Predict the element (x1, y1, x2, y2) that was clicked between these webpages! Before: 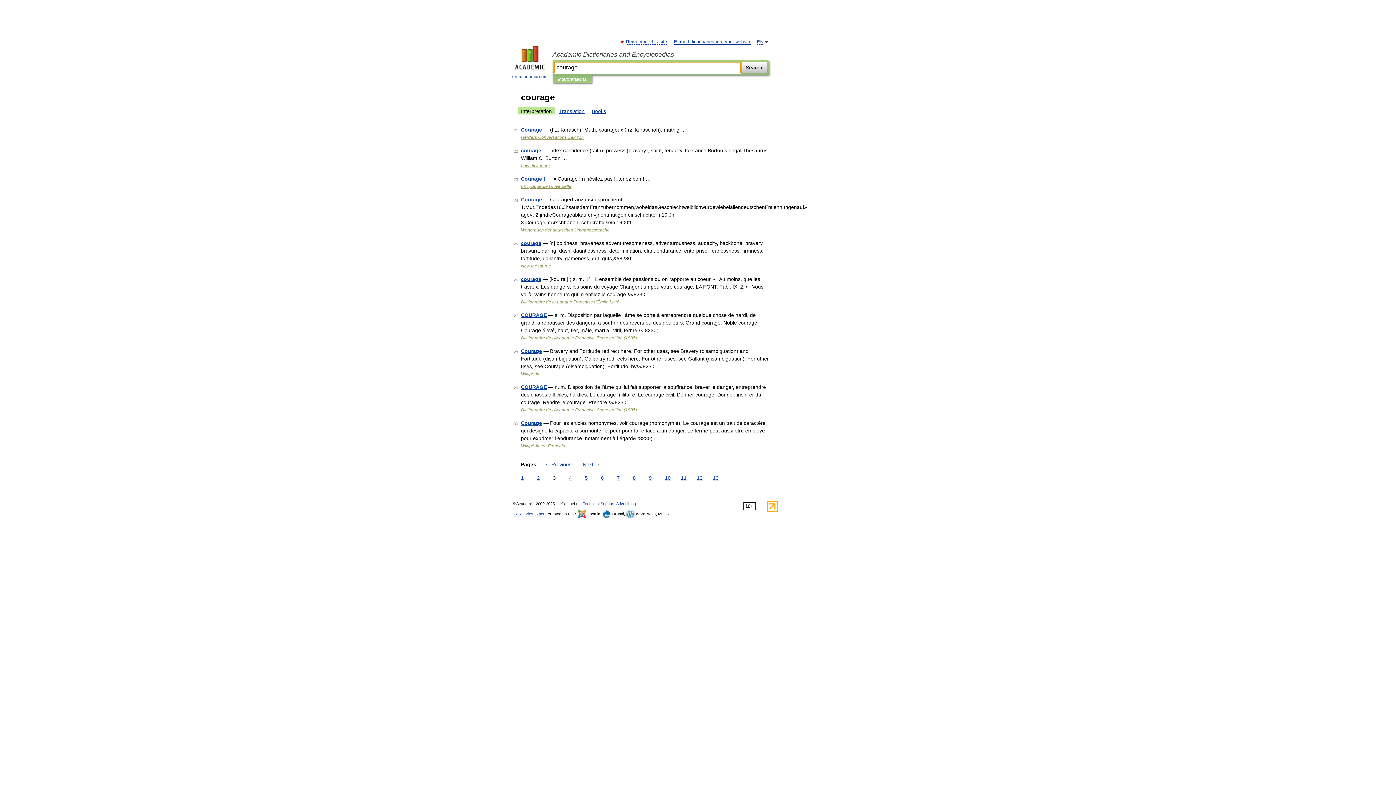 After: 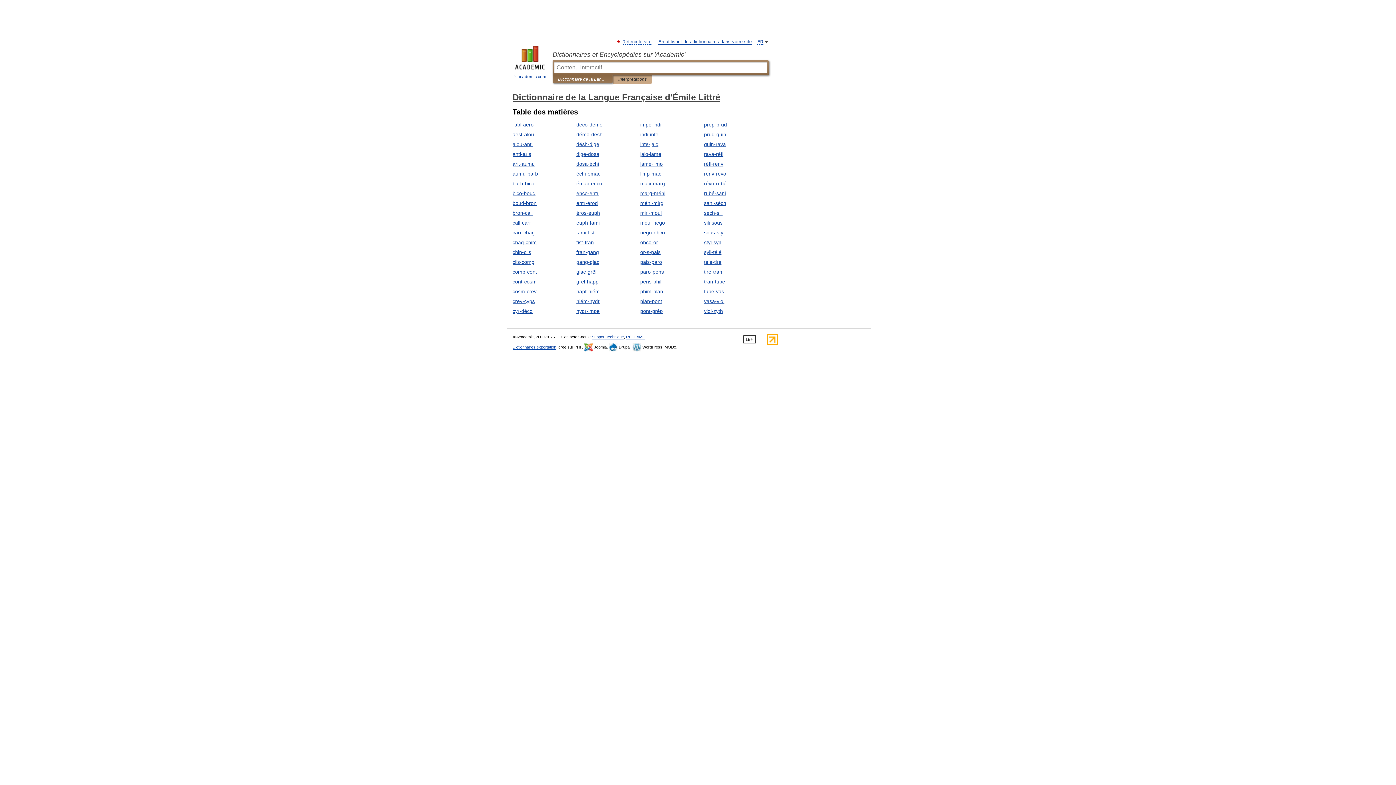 Action: bbox: (521, 299, 619, 304) label: Dictionnaire de la Langue Française d'Émile Littré